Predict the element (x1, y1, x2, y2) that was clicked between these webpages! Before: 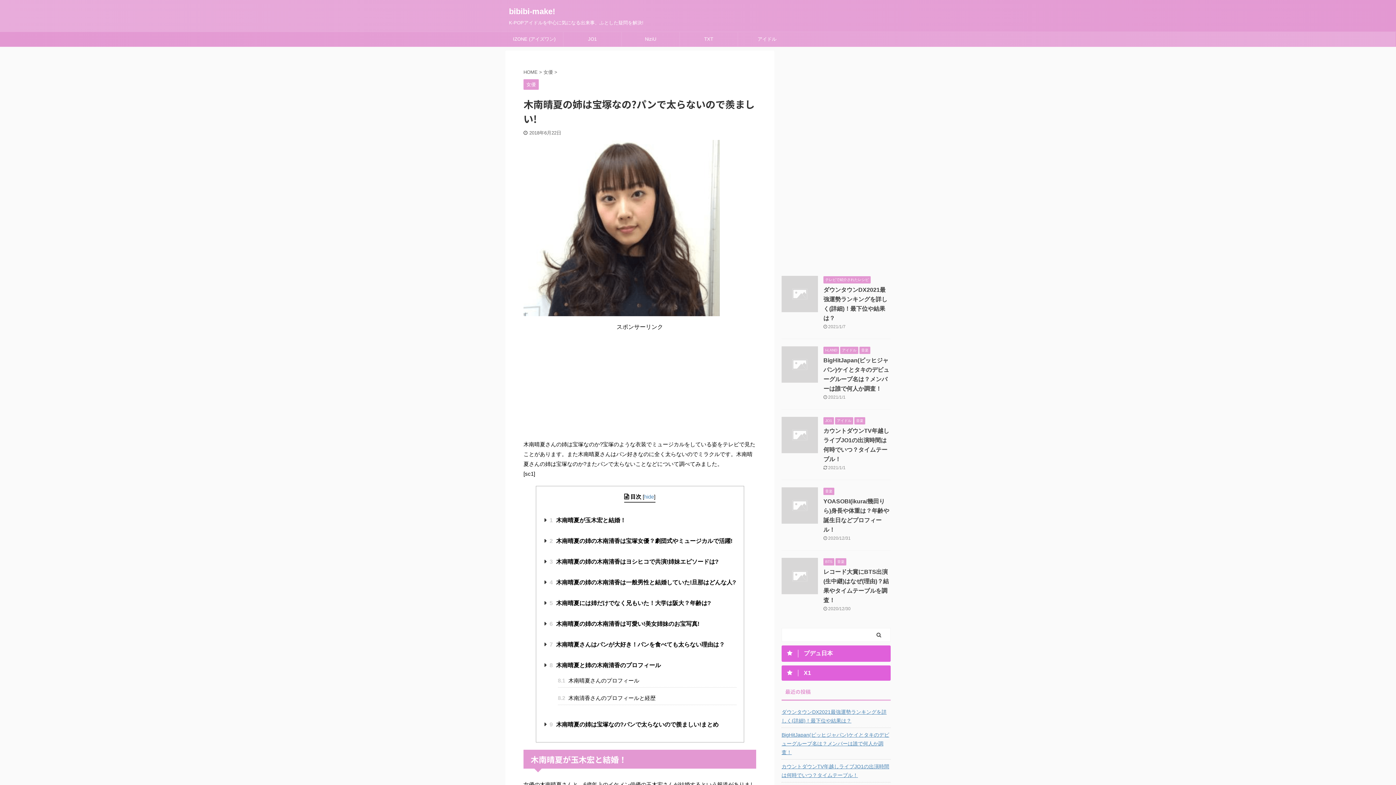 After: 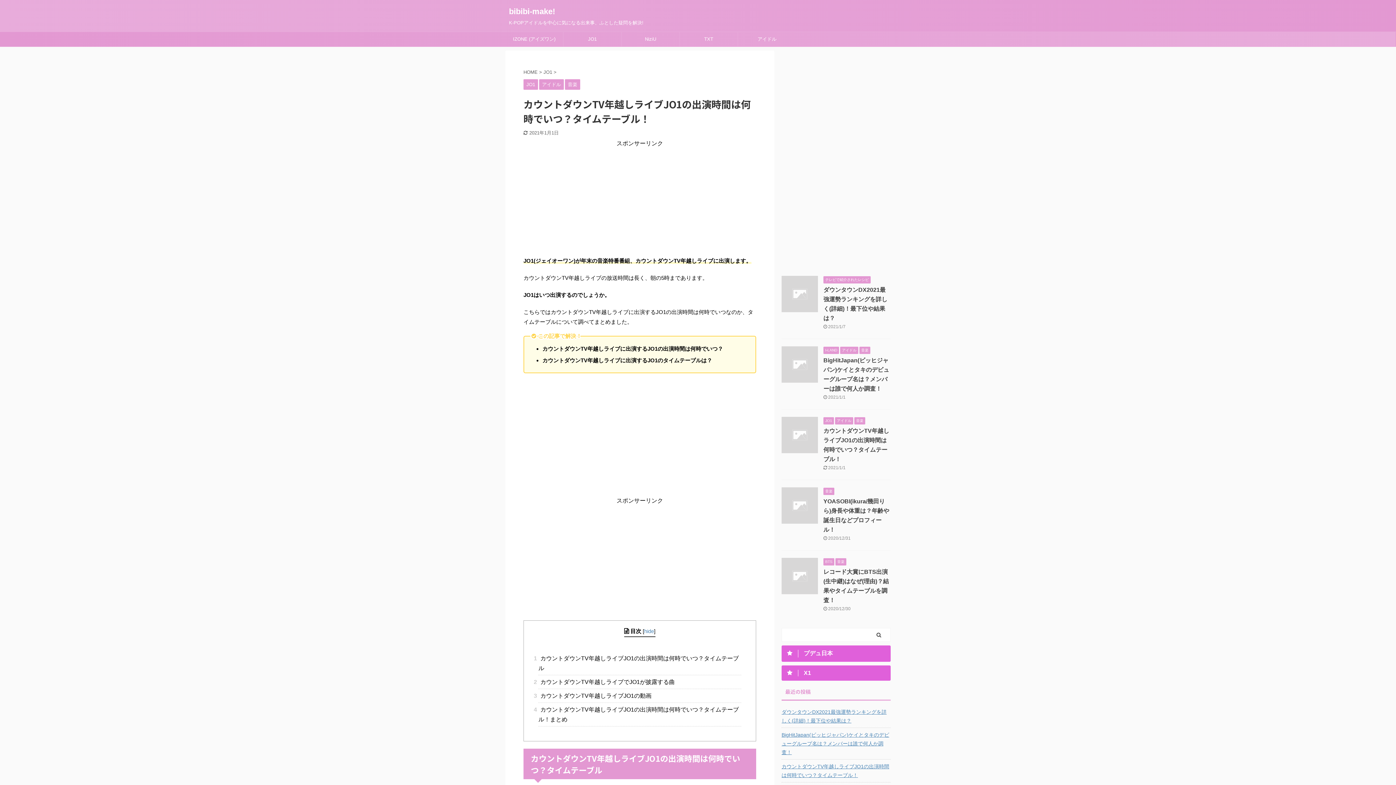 Action: bbox: (781, 446, 818, 453)